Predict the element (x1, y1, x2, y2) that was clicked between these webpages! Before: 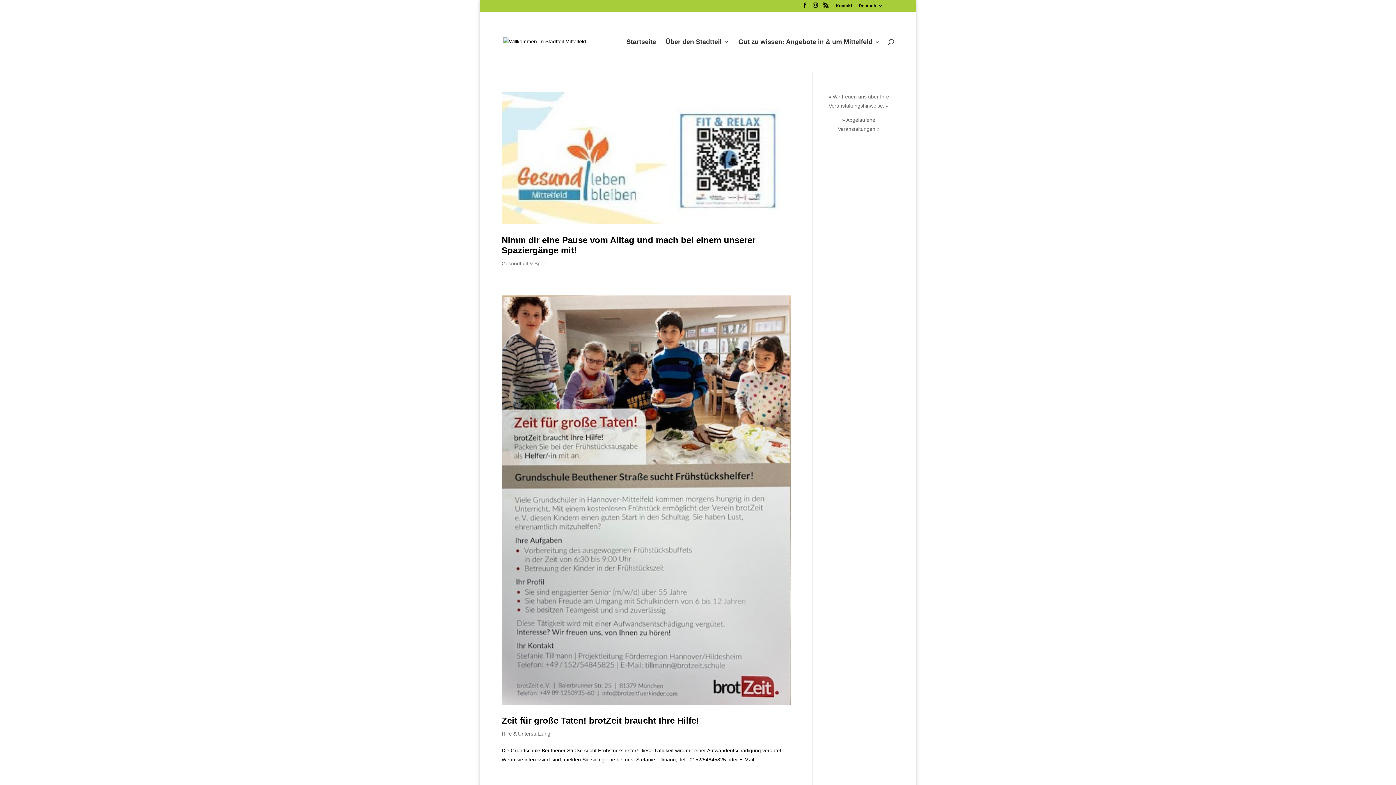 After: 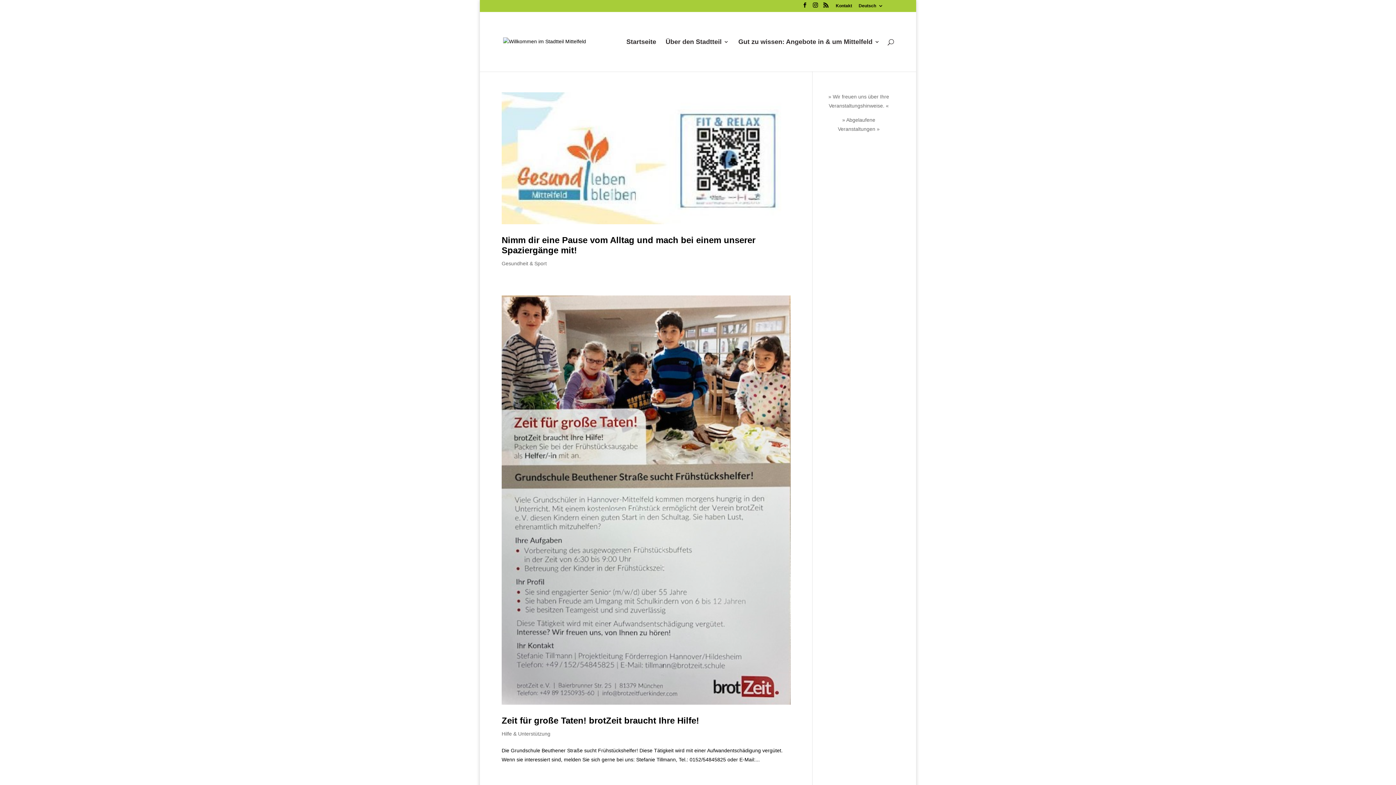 Action: bbox: (858, 3, 883, 11) label: Deutsch